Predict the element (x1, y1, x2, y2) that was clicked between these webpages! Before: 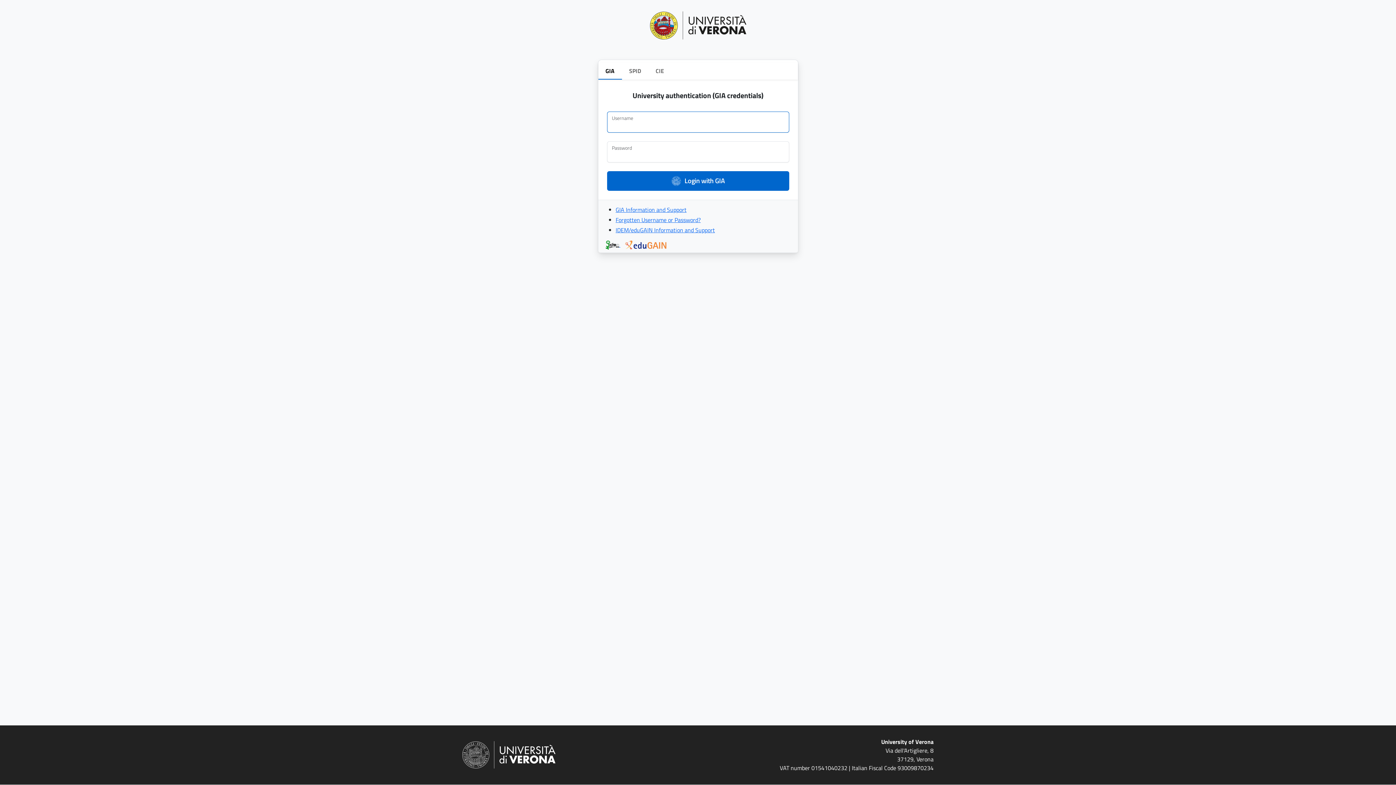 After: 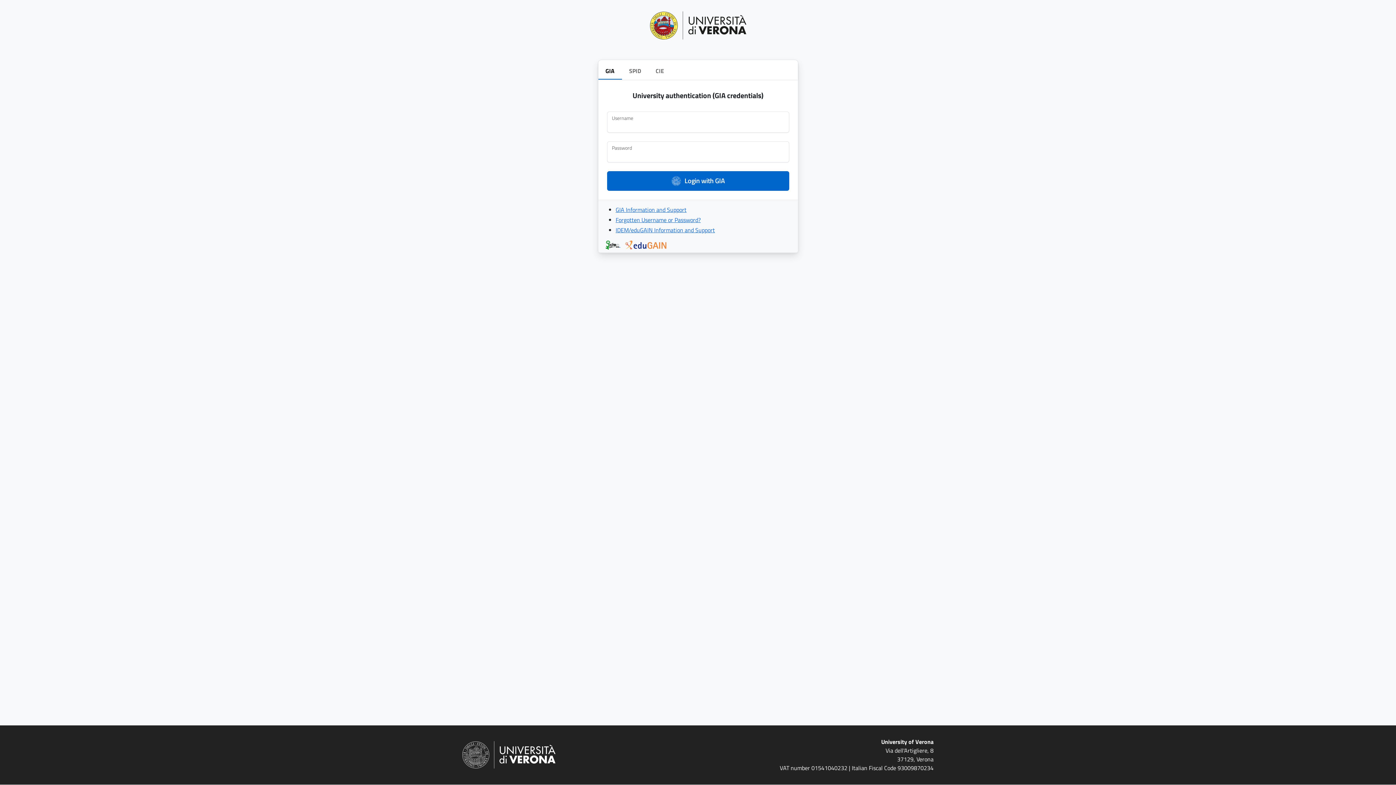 Action: label: Forgotten Username or Password? bbox: (615, 215, 706, 224)